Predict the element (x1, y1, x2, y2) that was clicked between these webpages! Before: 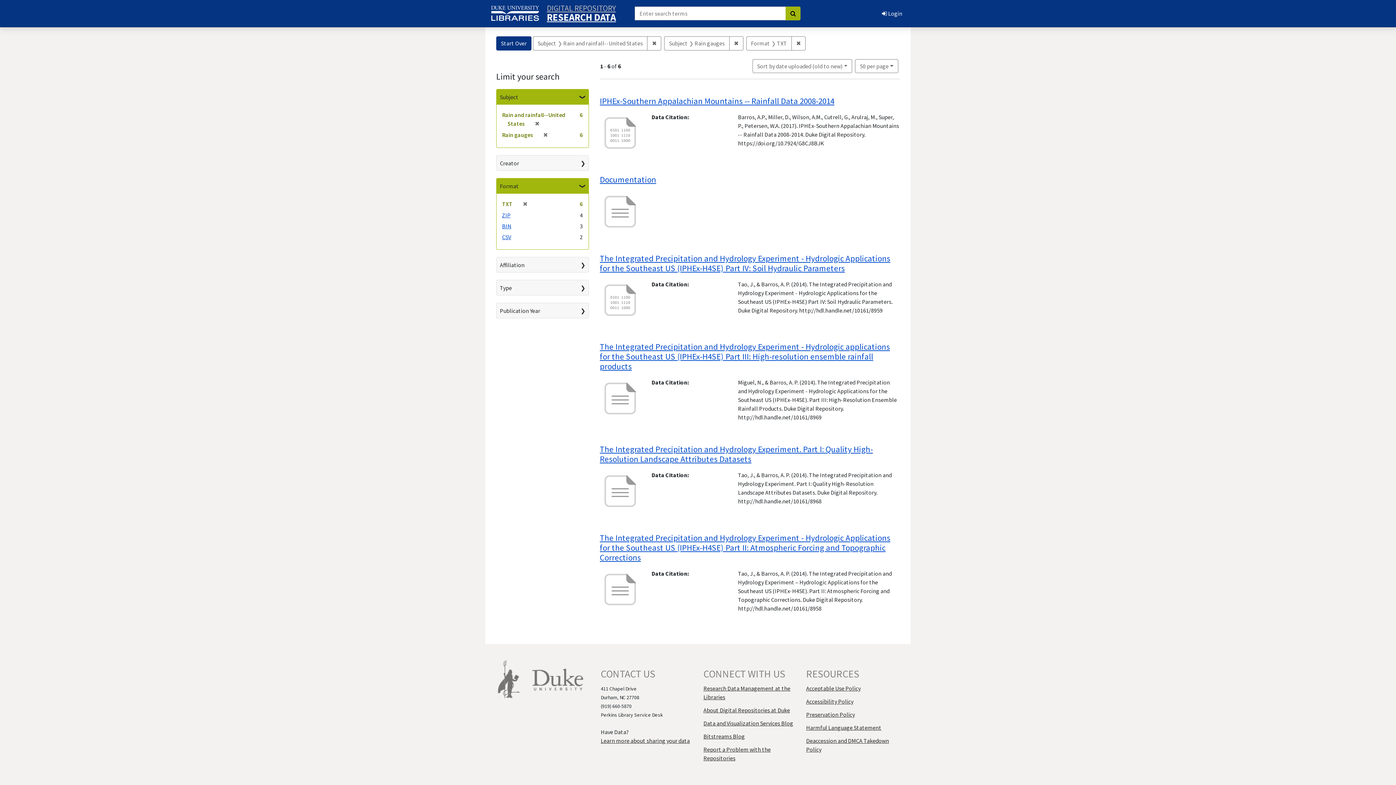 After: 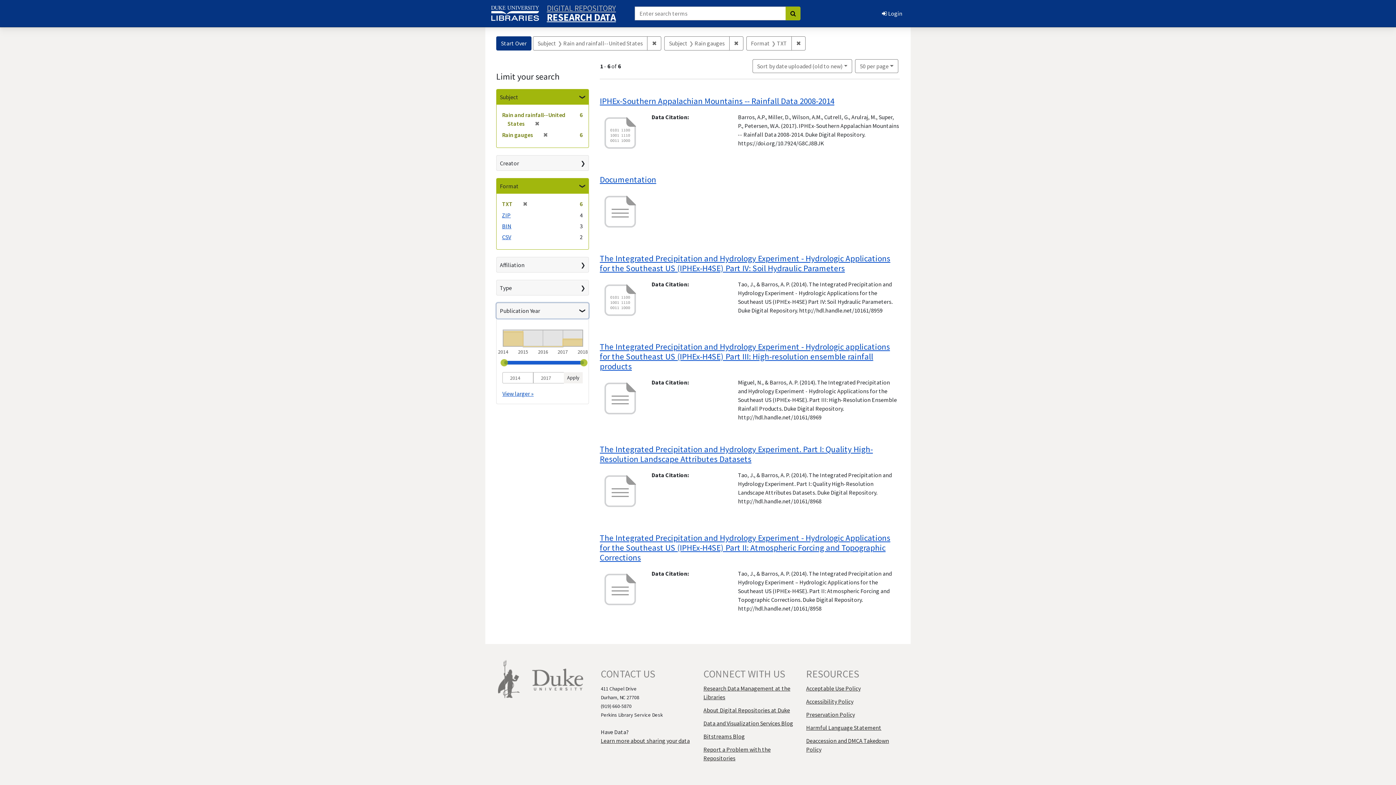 Action: label: Publication Year bbox: (496, 303, 588, 318)